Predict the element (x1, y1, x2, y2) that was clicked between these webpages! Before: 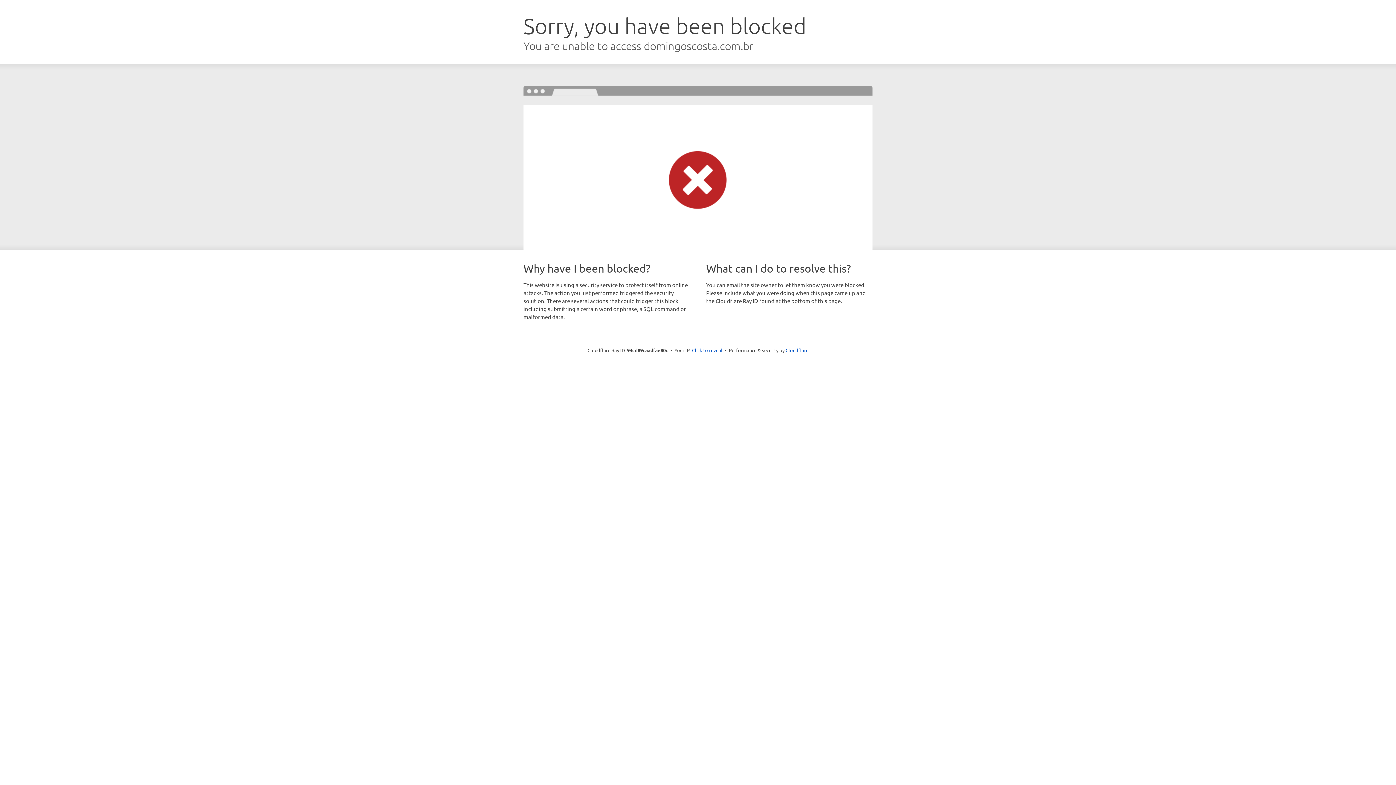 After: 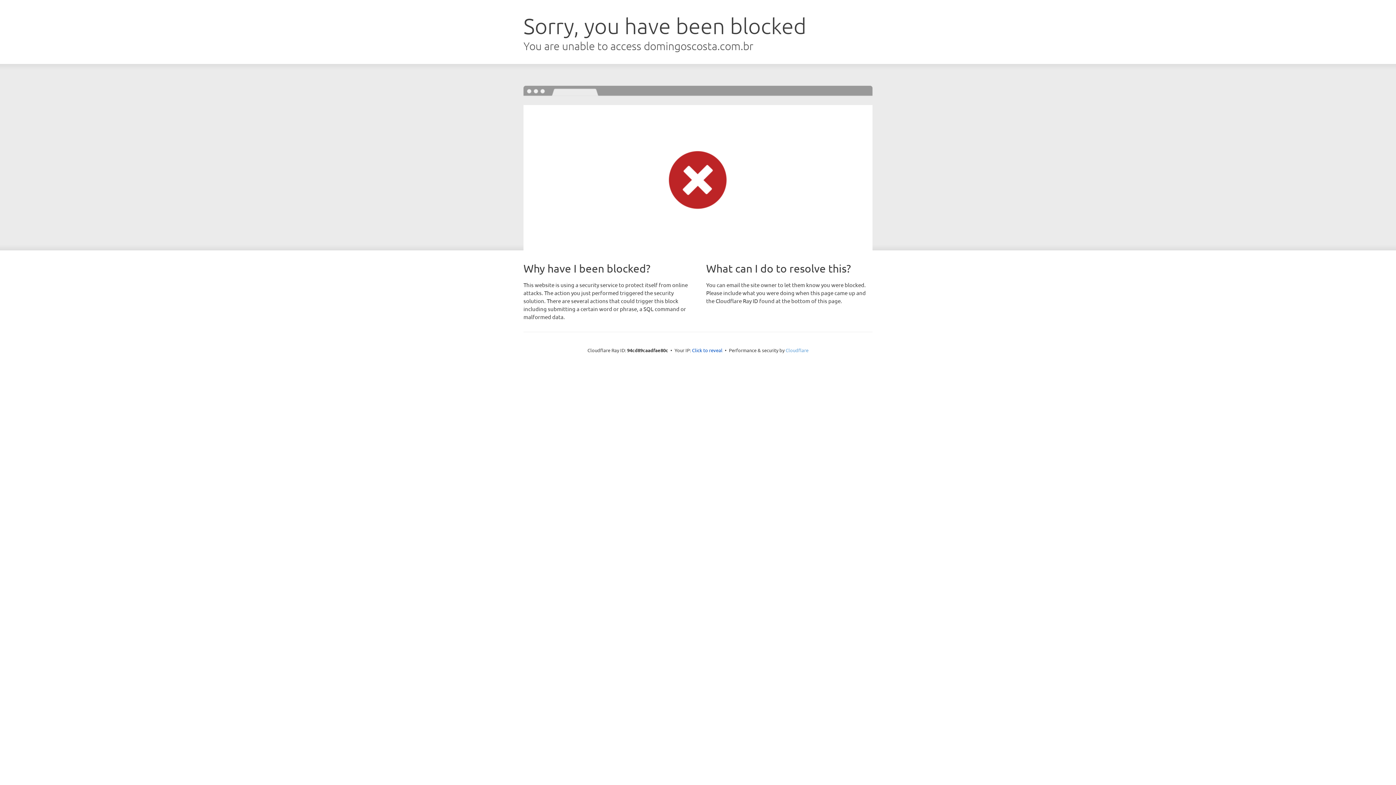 Action: label: Cloudflare bbox: (785, 347, 808, 353)